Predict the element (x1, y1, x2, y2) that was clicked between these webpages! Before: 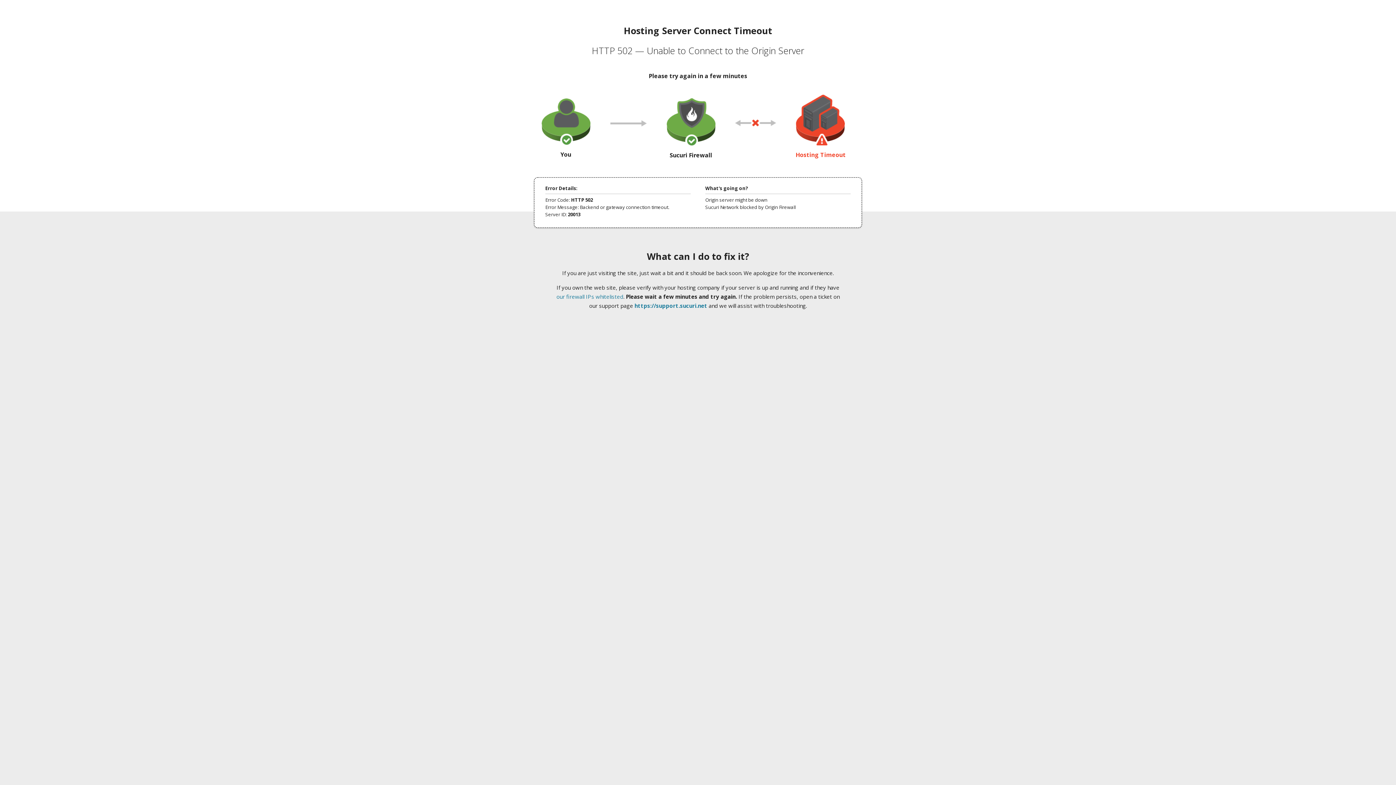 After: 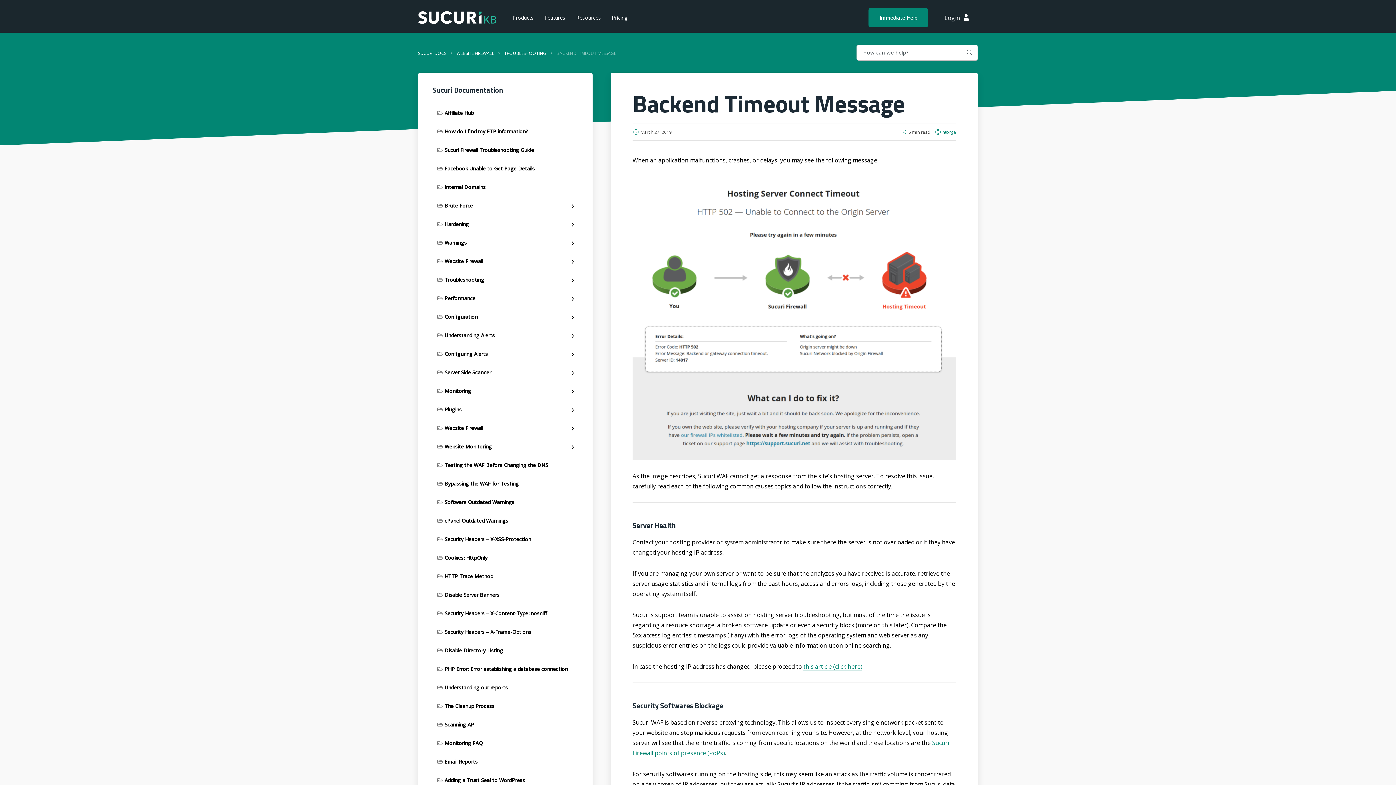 Action: label: our firewall IPs whitelisted bbox: (556, 293, 623, 300)